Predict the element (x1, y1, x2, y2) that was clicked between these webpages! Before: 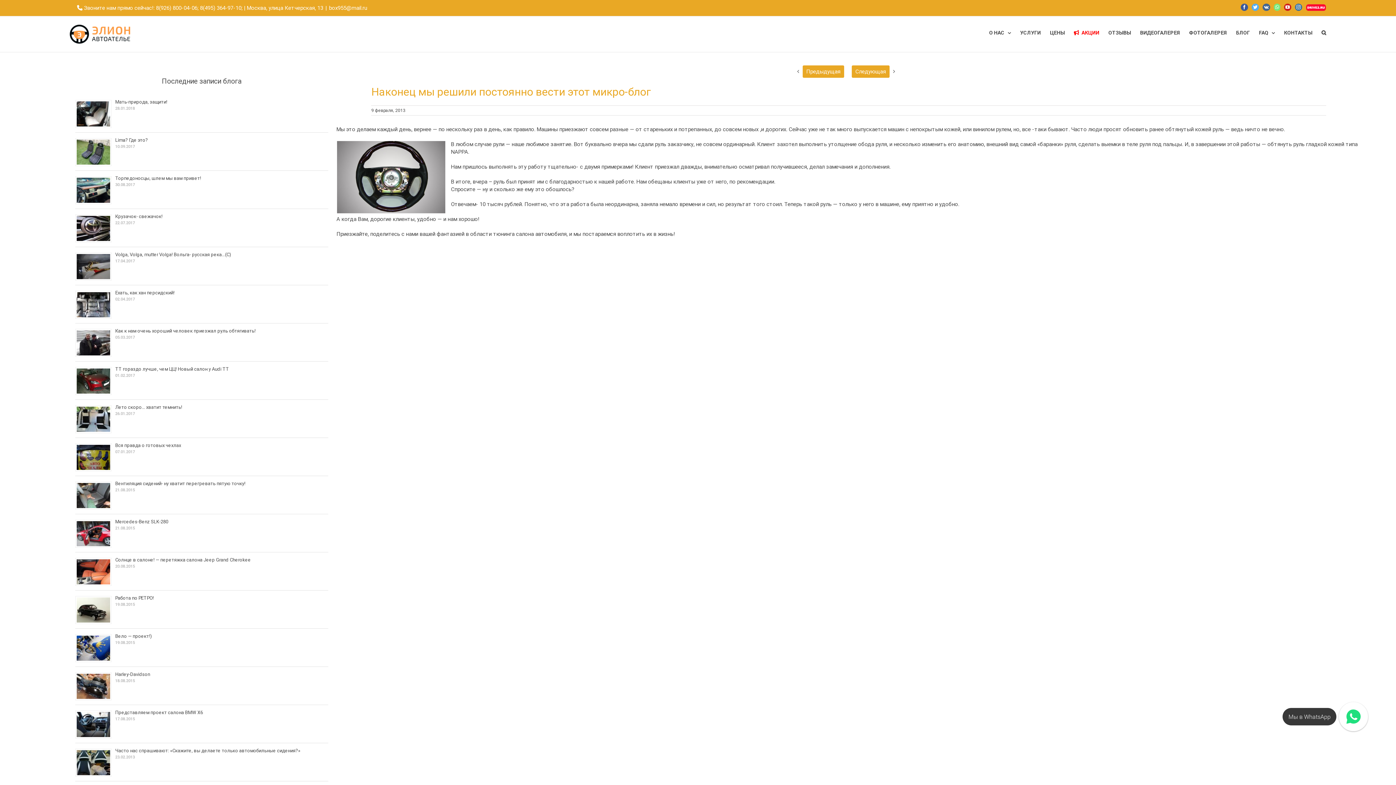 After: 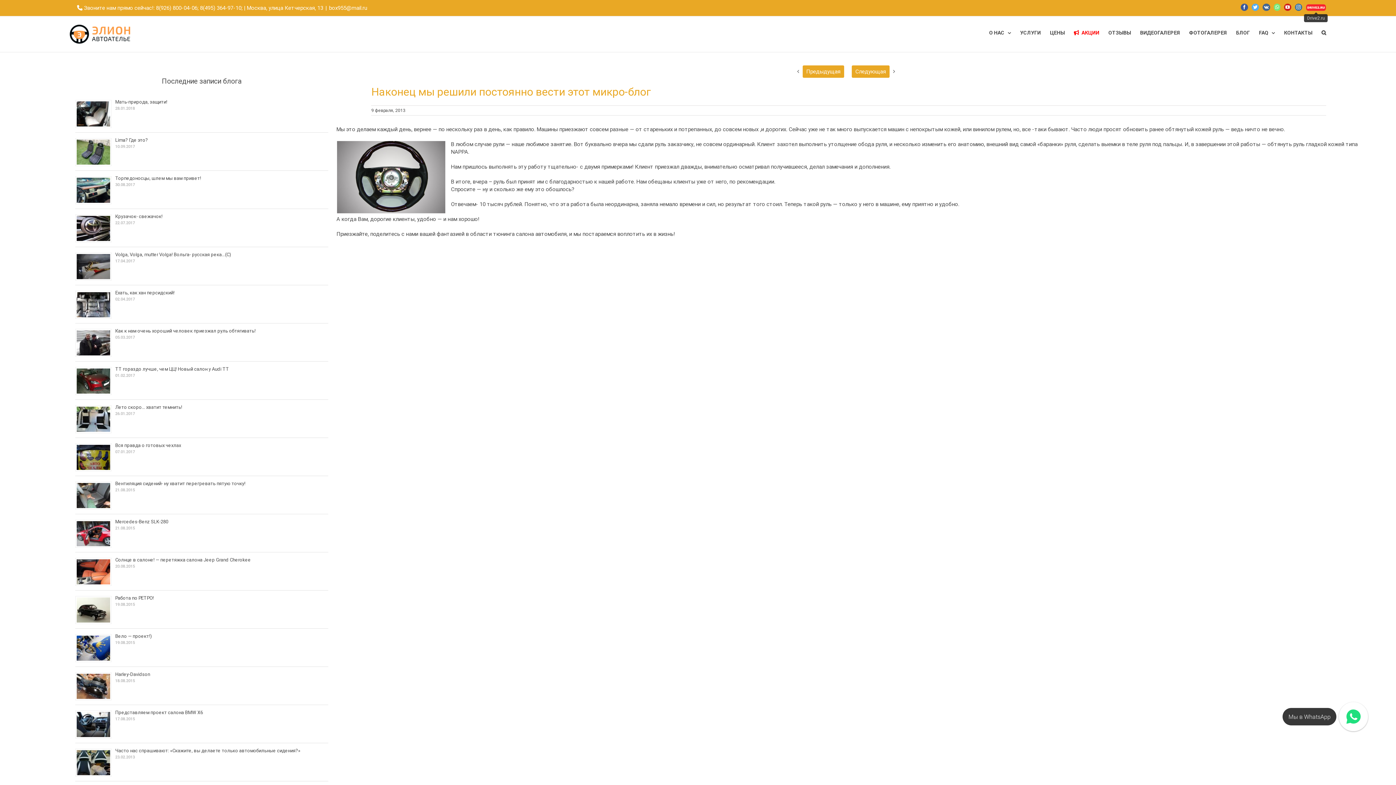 Action: label: Drive2.ru bbox: (1306, 4, 1326, 11)